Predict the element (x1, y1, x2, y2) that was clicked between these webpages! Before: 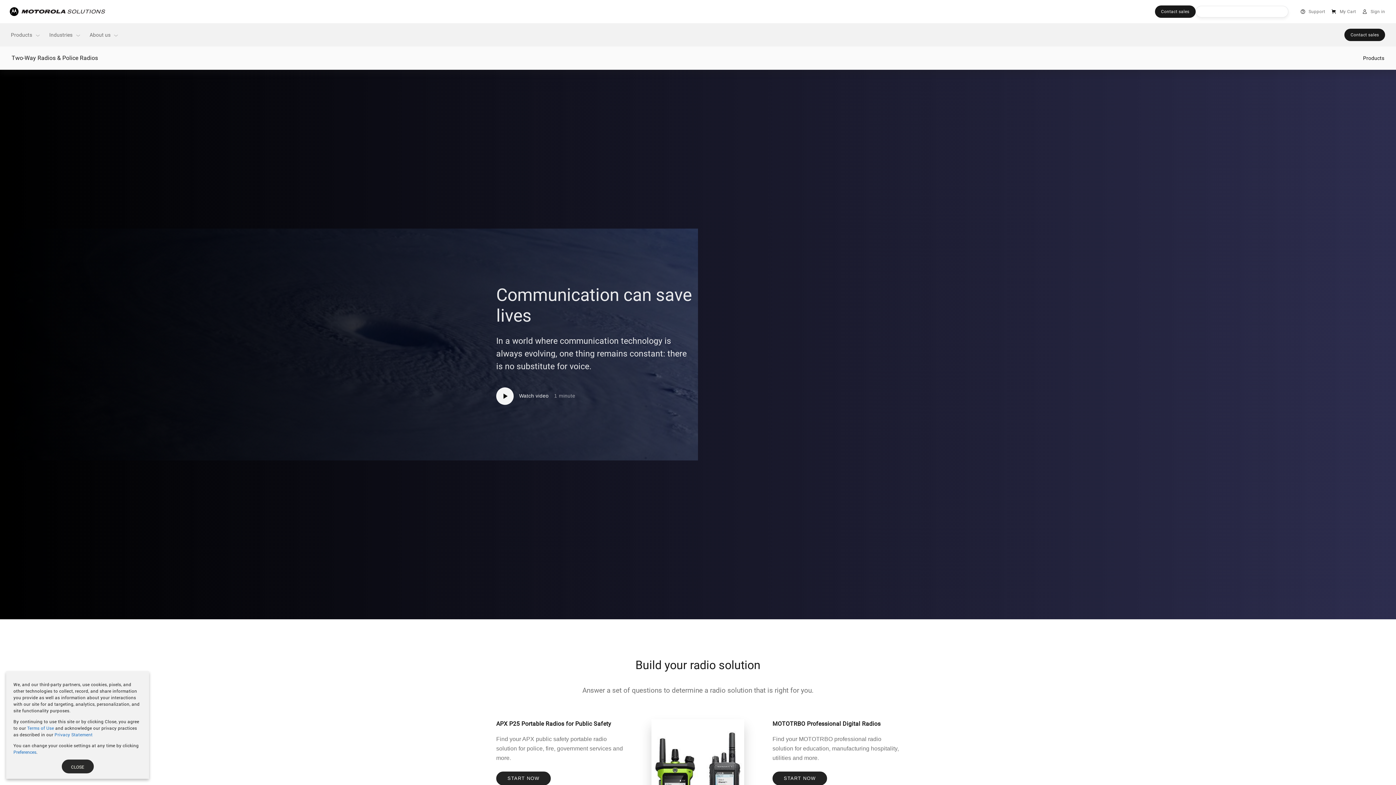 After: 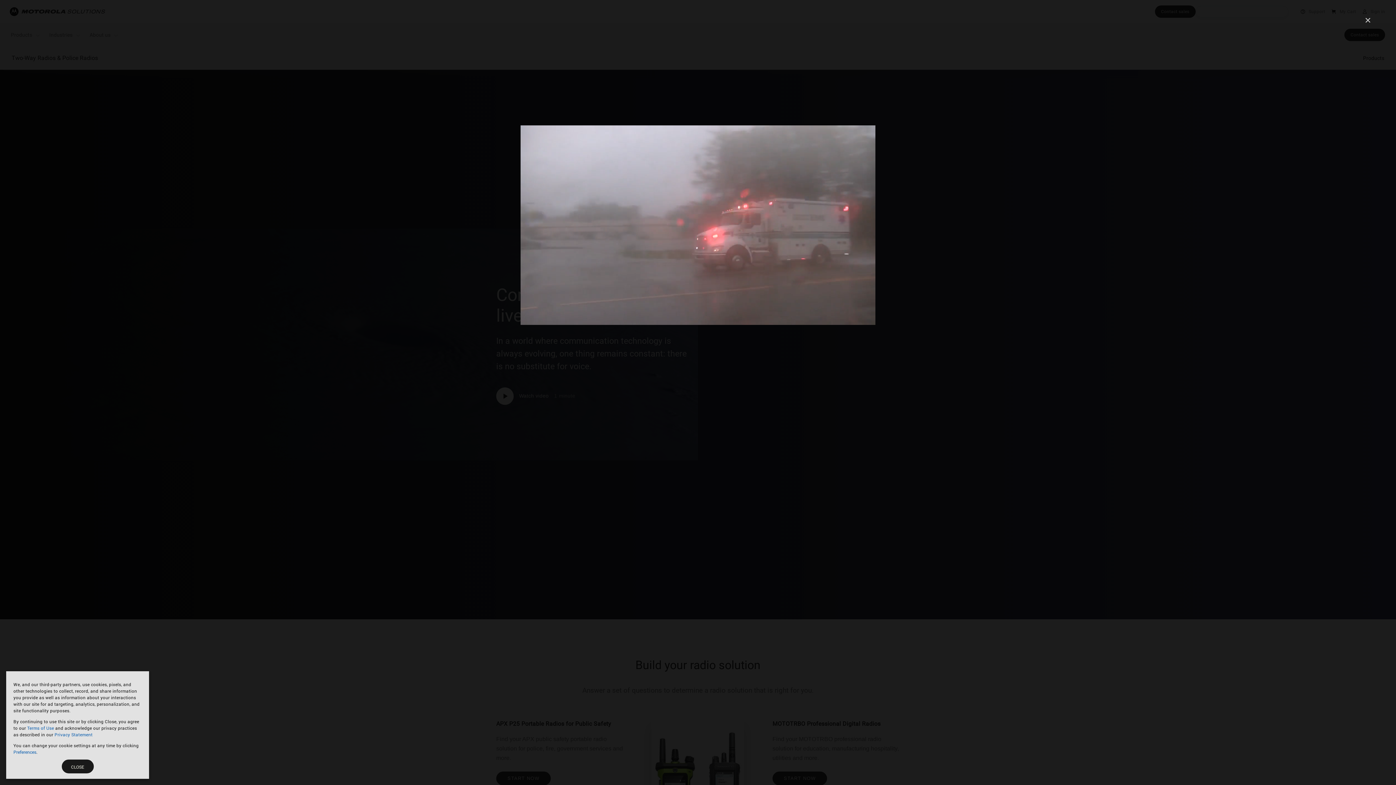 Action: label: Watch video bbox: (496, 387, 575, 404)